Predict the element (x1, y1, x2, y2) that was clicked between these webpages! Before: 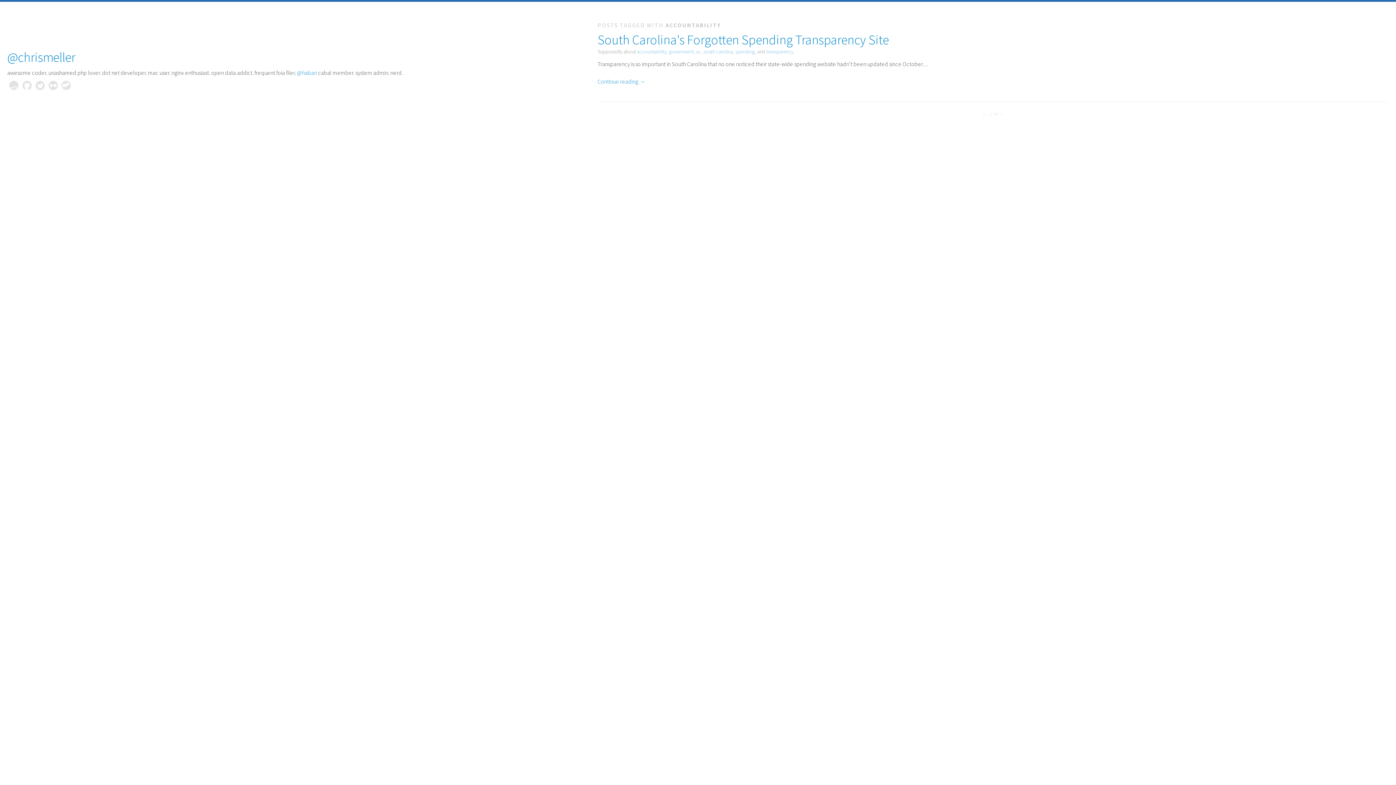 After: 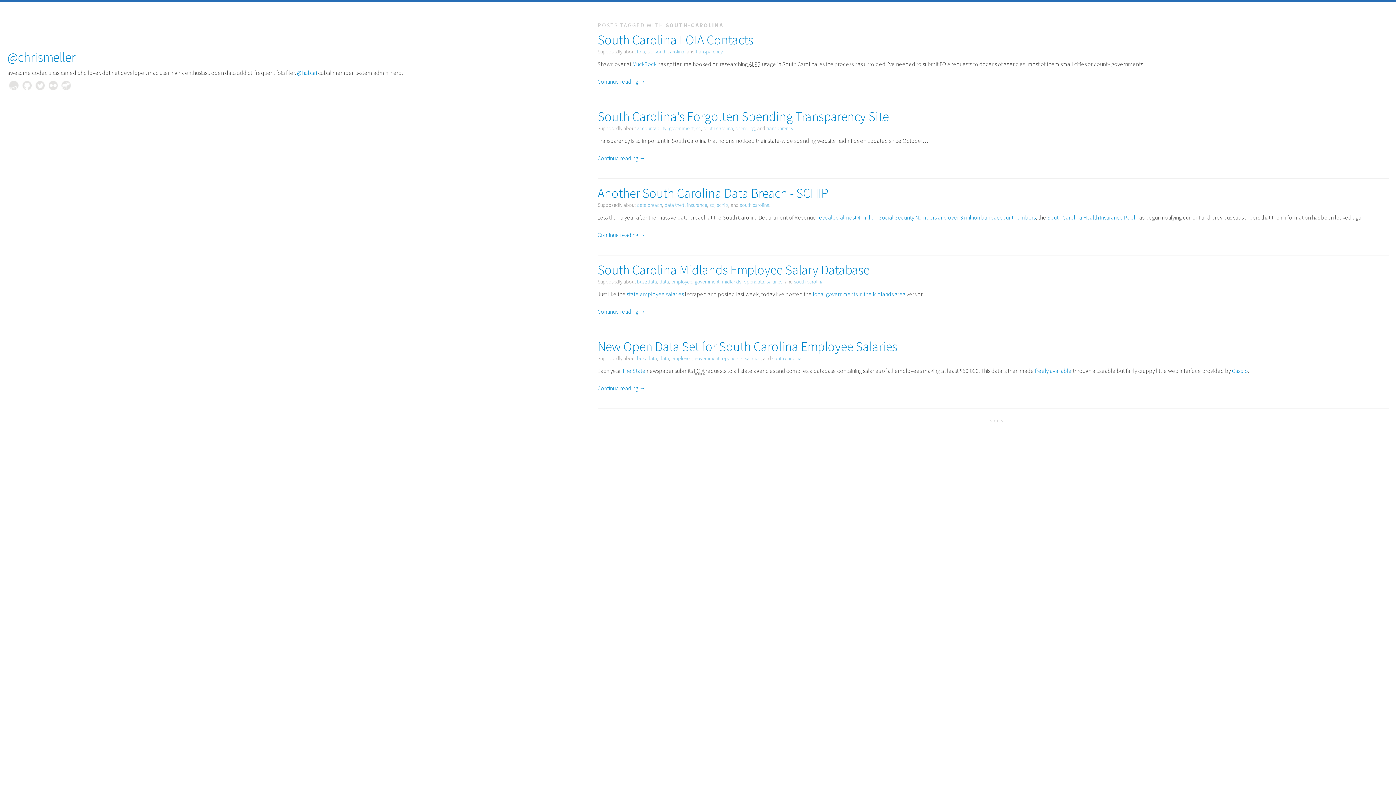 Action: bbox: (703, 48, 733, 54) label: south carolina